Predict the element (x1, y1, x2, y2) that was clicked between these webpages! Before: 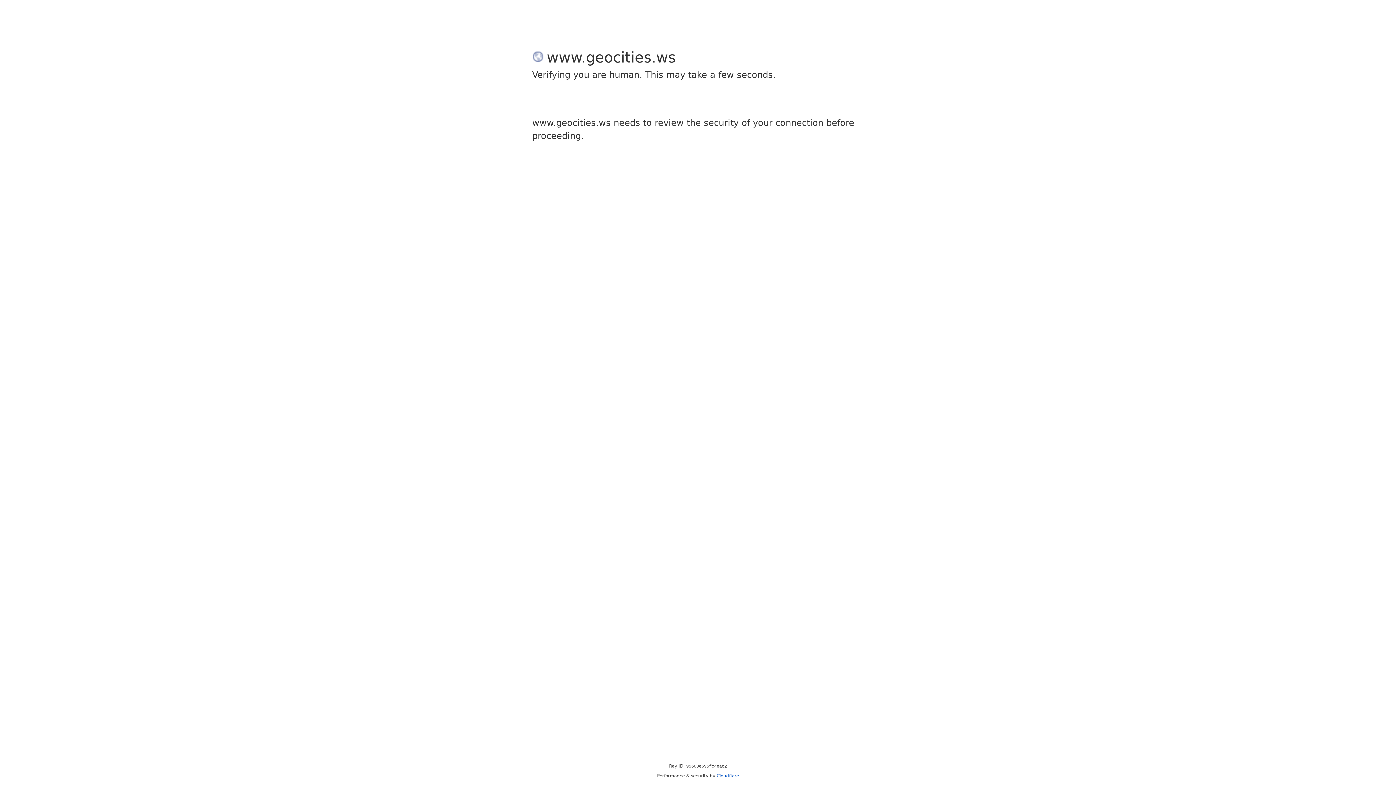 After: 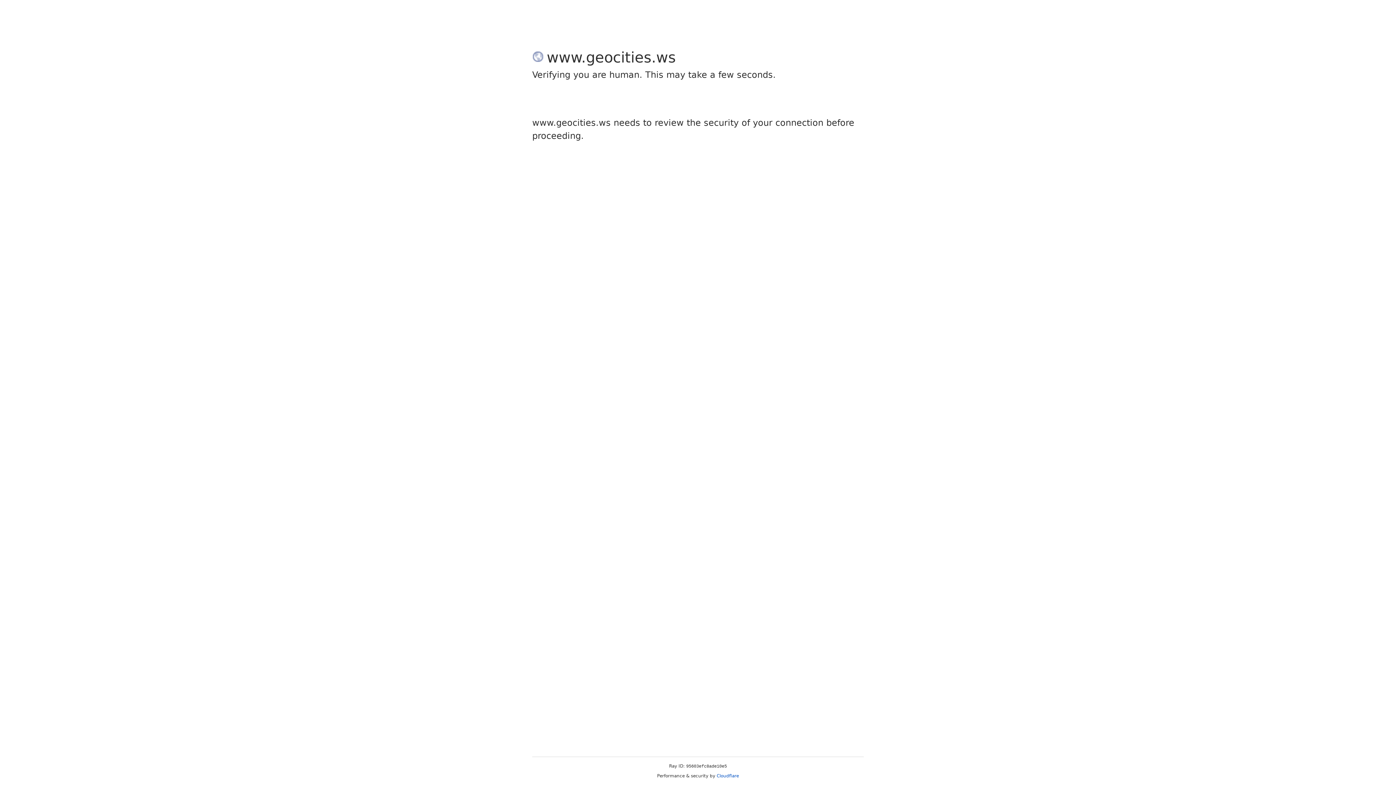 Action: bbox: (716, 773, 739, 778) label: Cloudflare